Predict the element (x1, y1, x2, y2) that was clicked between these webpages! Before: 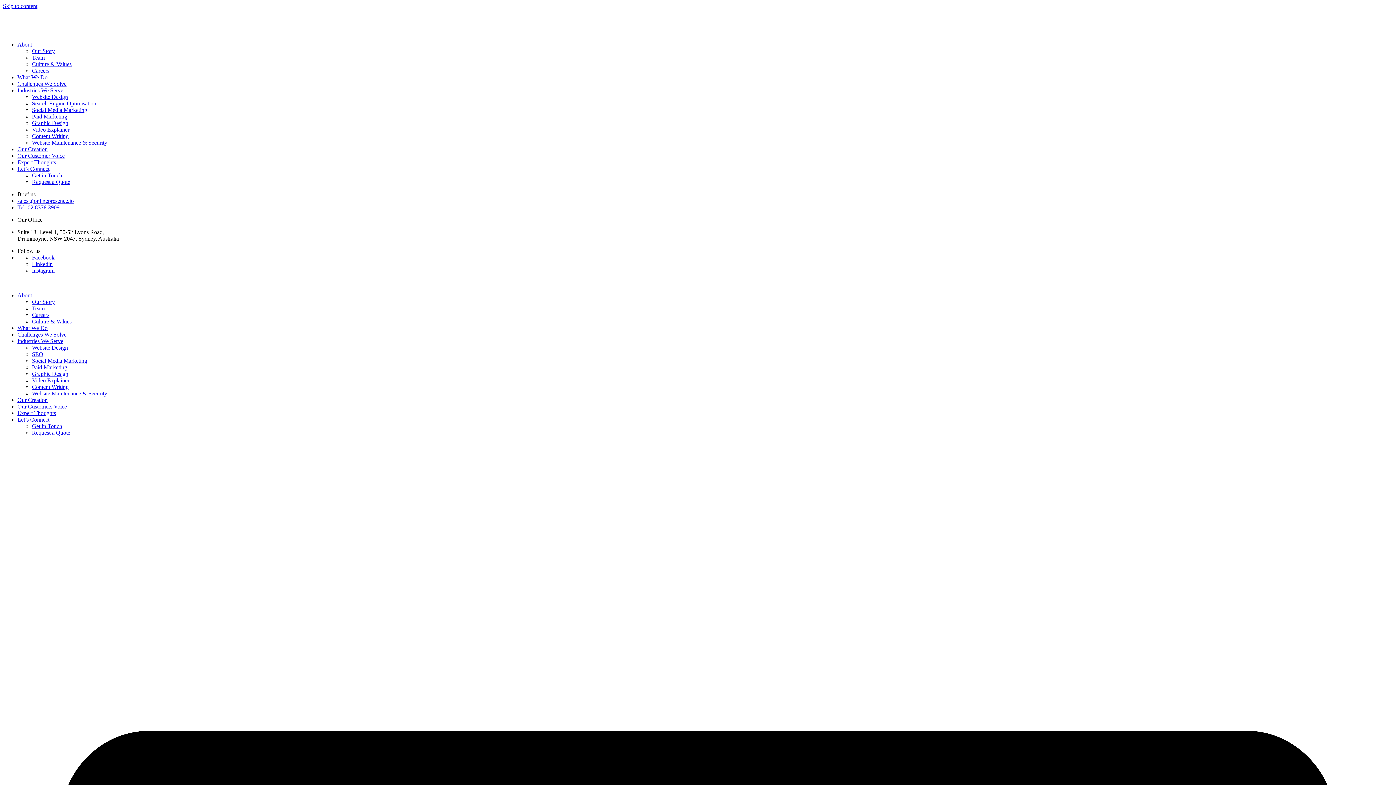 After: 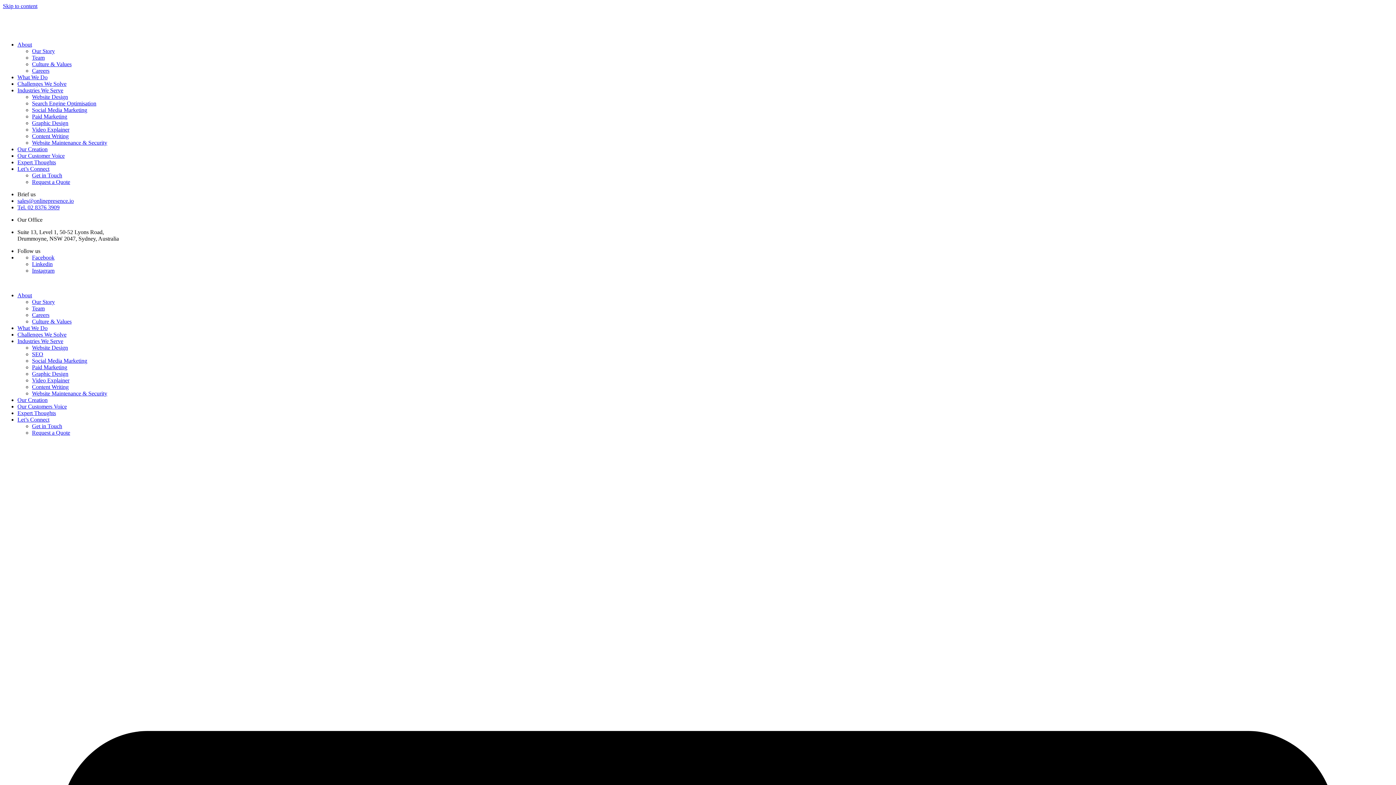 Action: label: Linkedin bbox: (32, 261, 52, 267)